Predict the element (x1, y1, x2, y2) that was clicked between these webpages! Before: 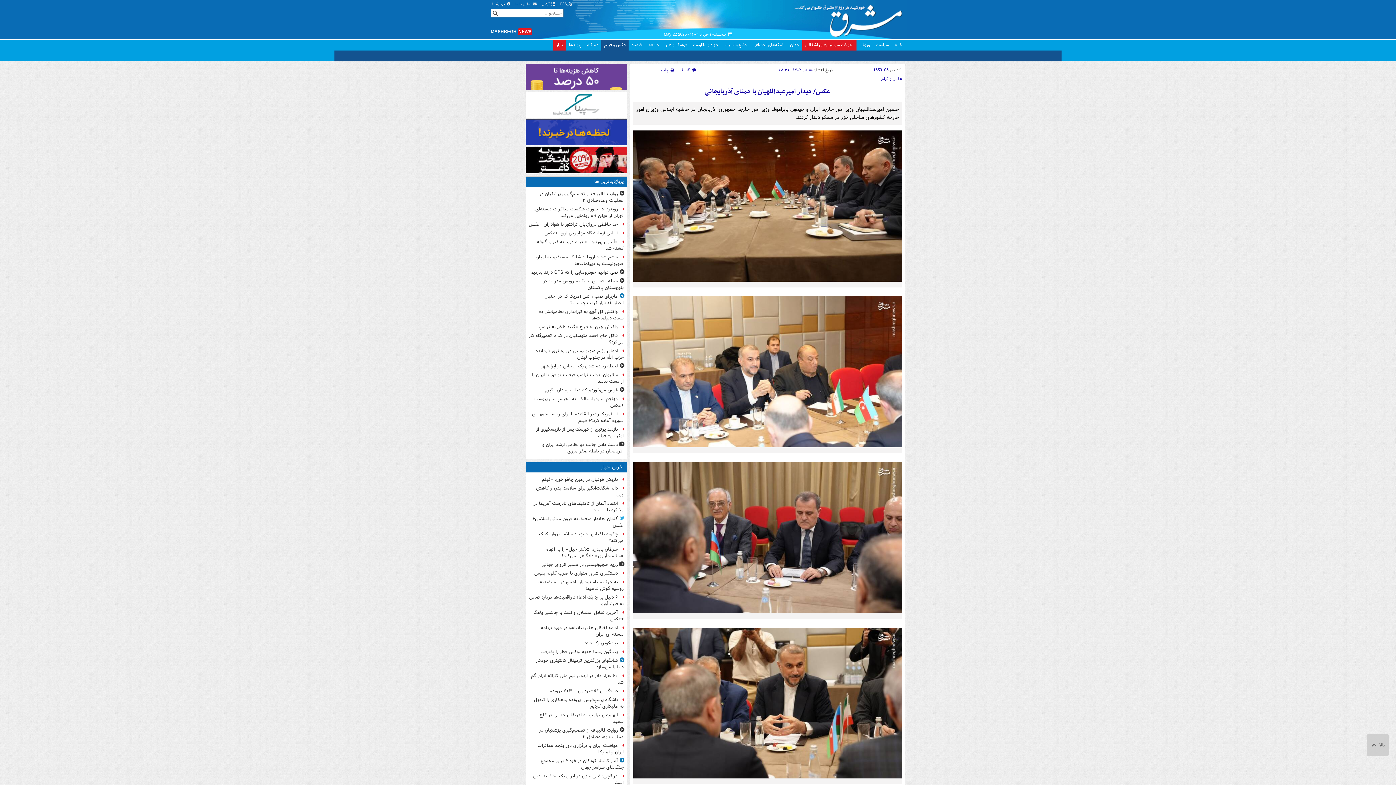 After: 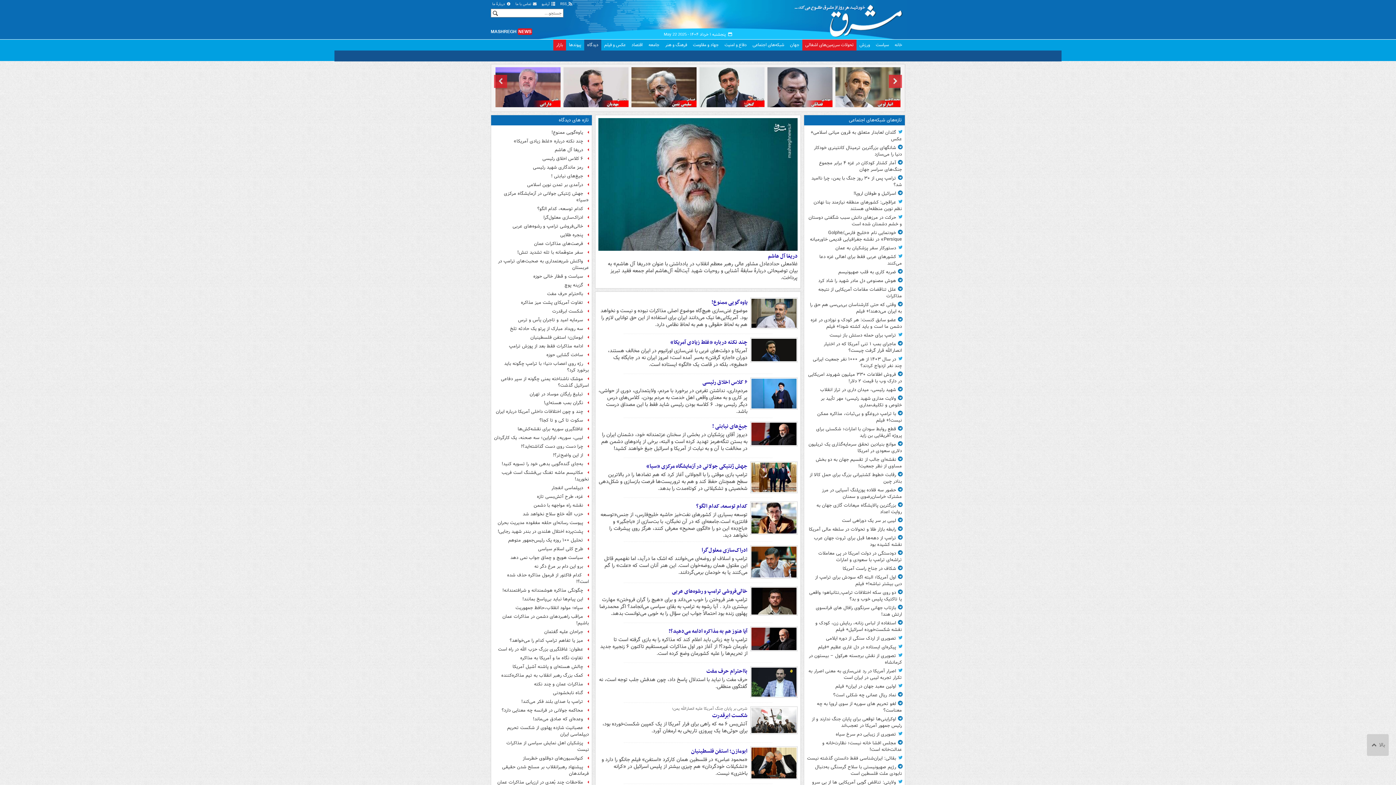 Action: bbox: (584, 39, 601, 50) label: دیدگاه